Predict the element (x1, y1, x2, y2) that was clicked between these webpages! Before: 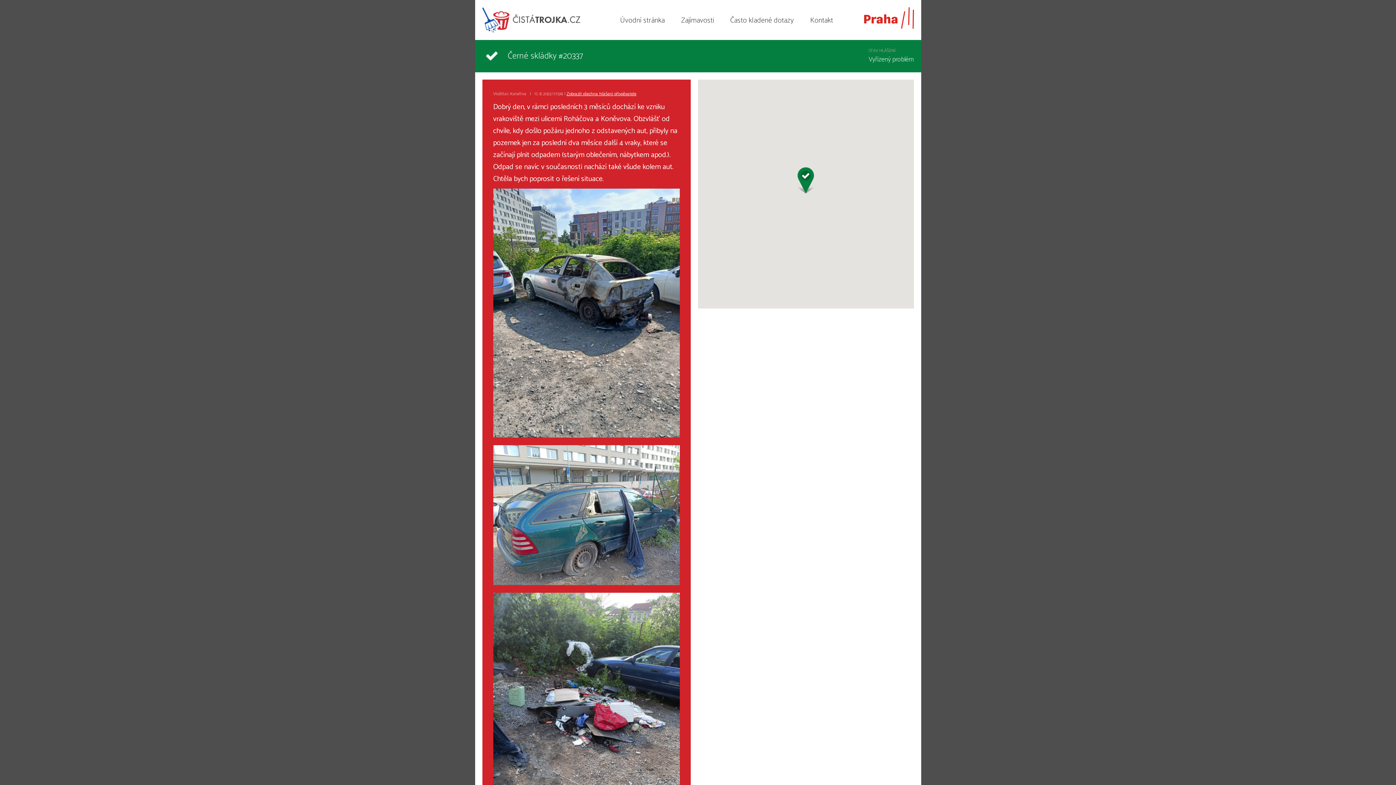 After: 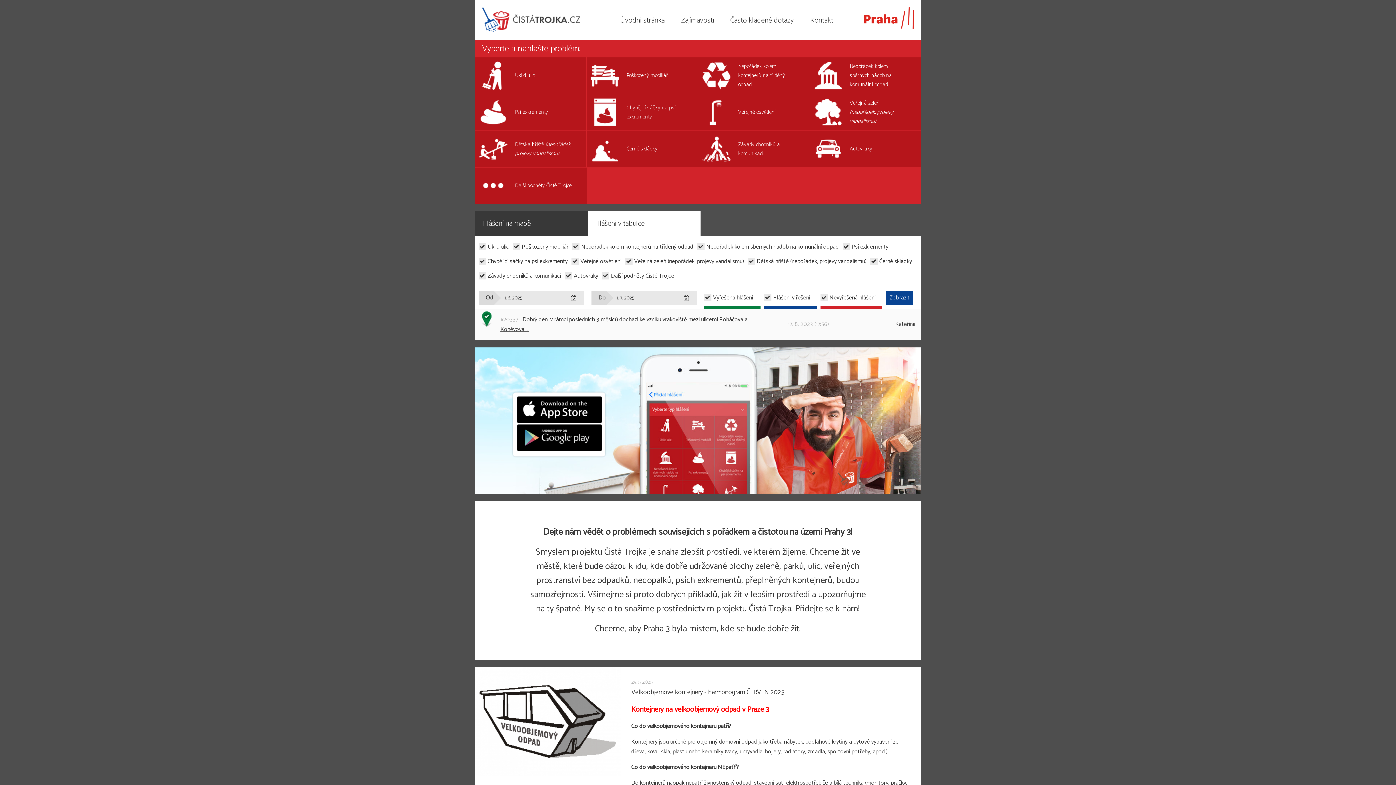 Action: bbox: (566, 90, 636, 97) label: Zobrazit všechna hlášení přispěvatele